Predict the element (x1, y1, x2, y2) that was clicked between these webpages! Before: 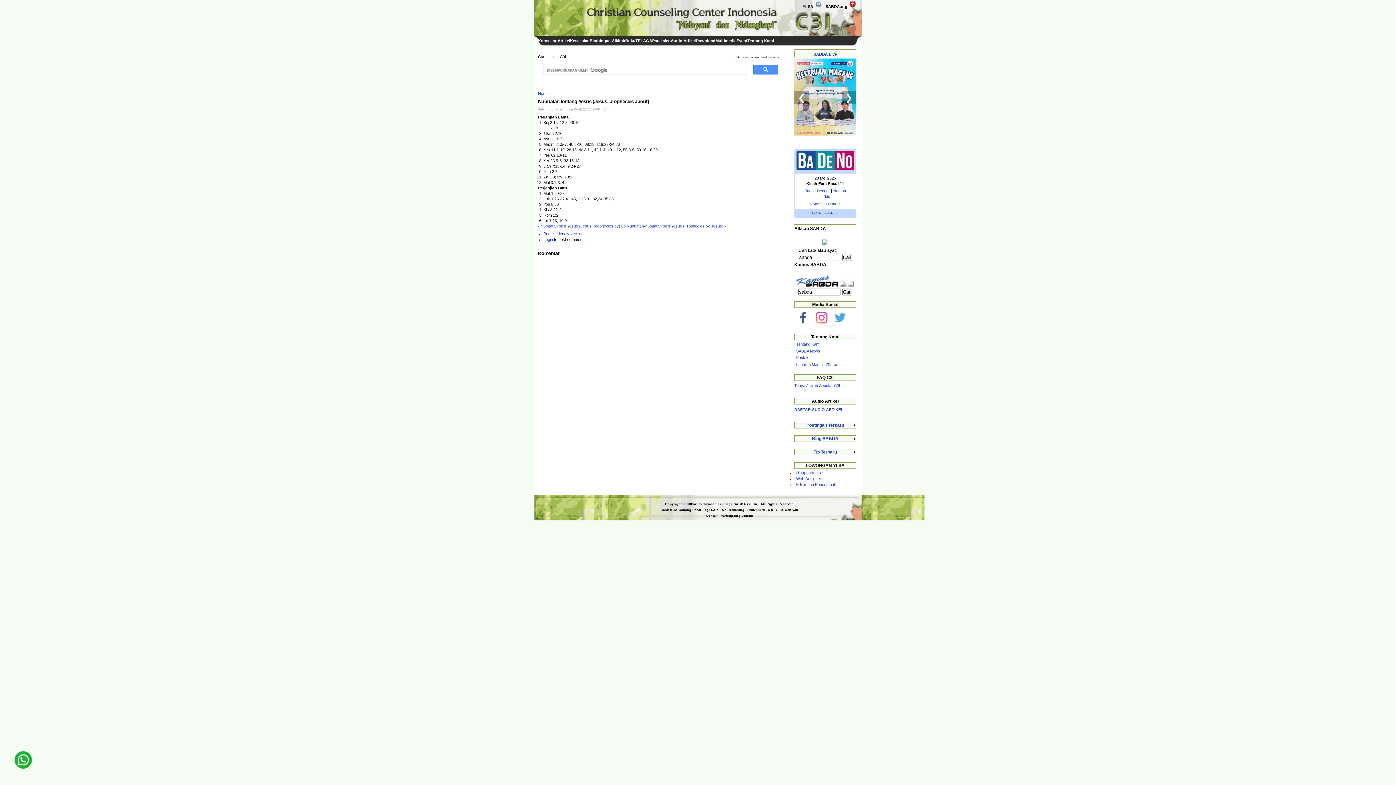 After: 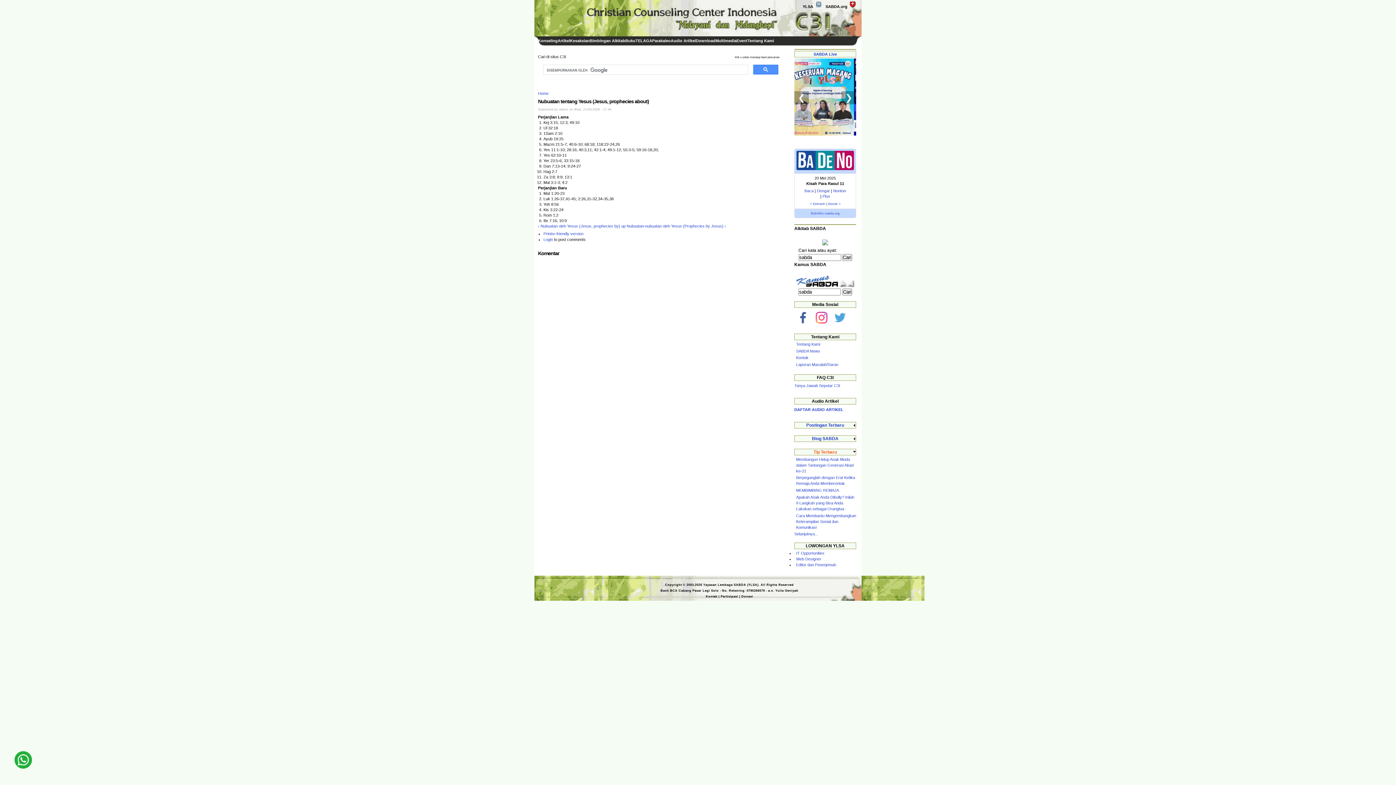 Action: label: Tip Terbaru bbox: (794, 449, 856, 455)